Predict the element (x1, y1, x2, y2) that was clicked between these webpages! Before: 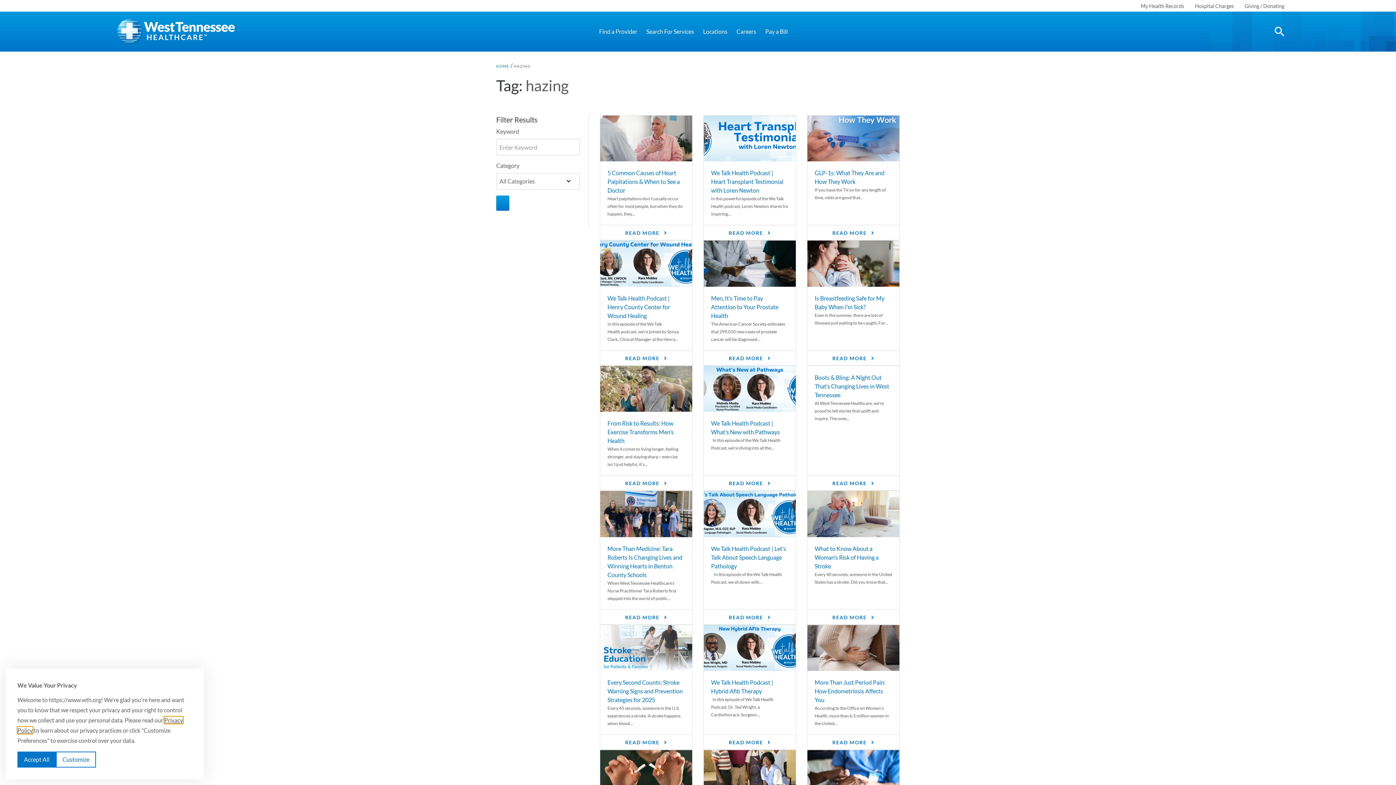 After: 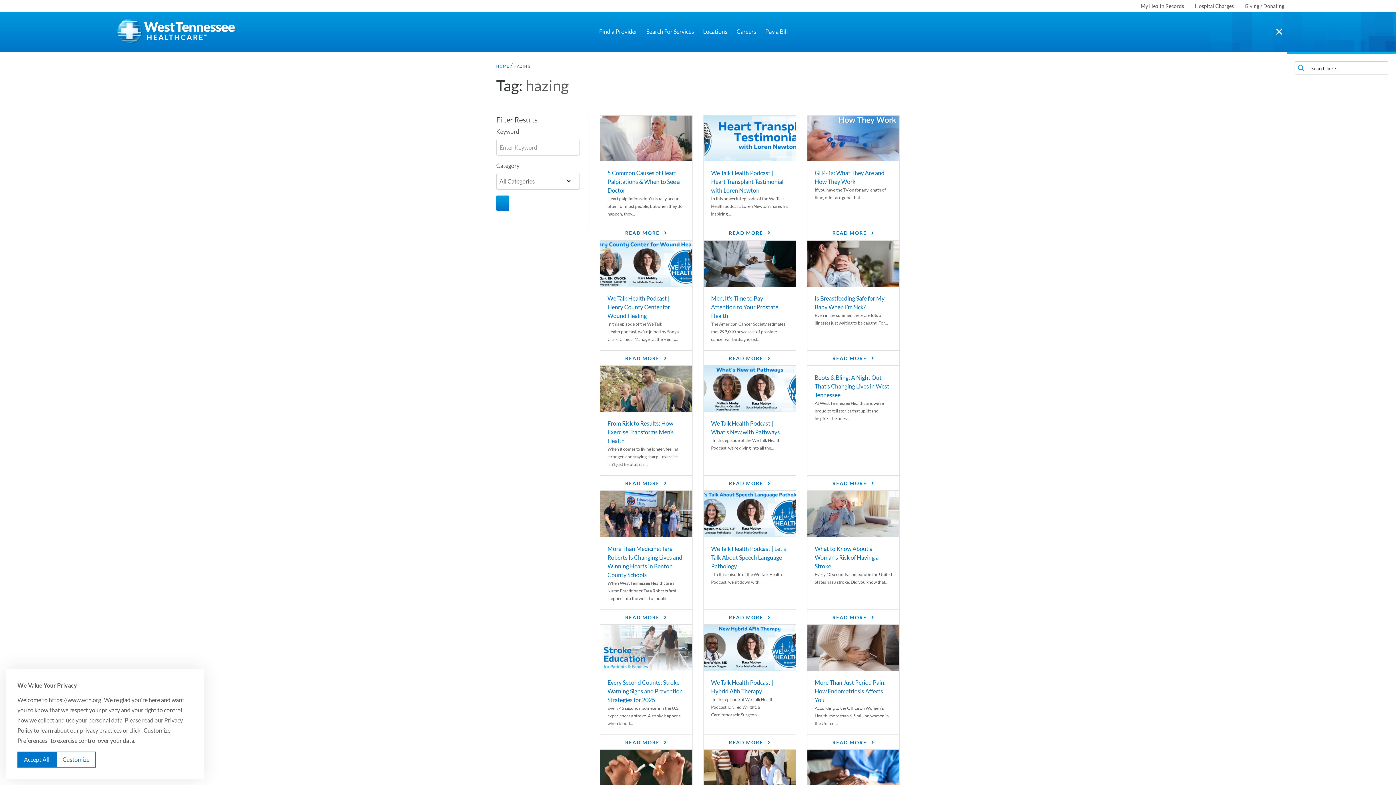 Action: bbox: (1274, 26, 1284, 36)